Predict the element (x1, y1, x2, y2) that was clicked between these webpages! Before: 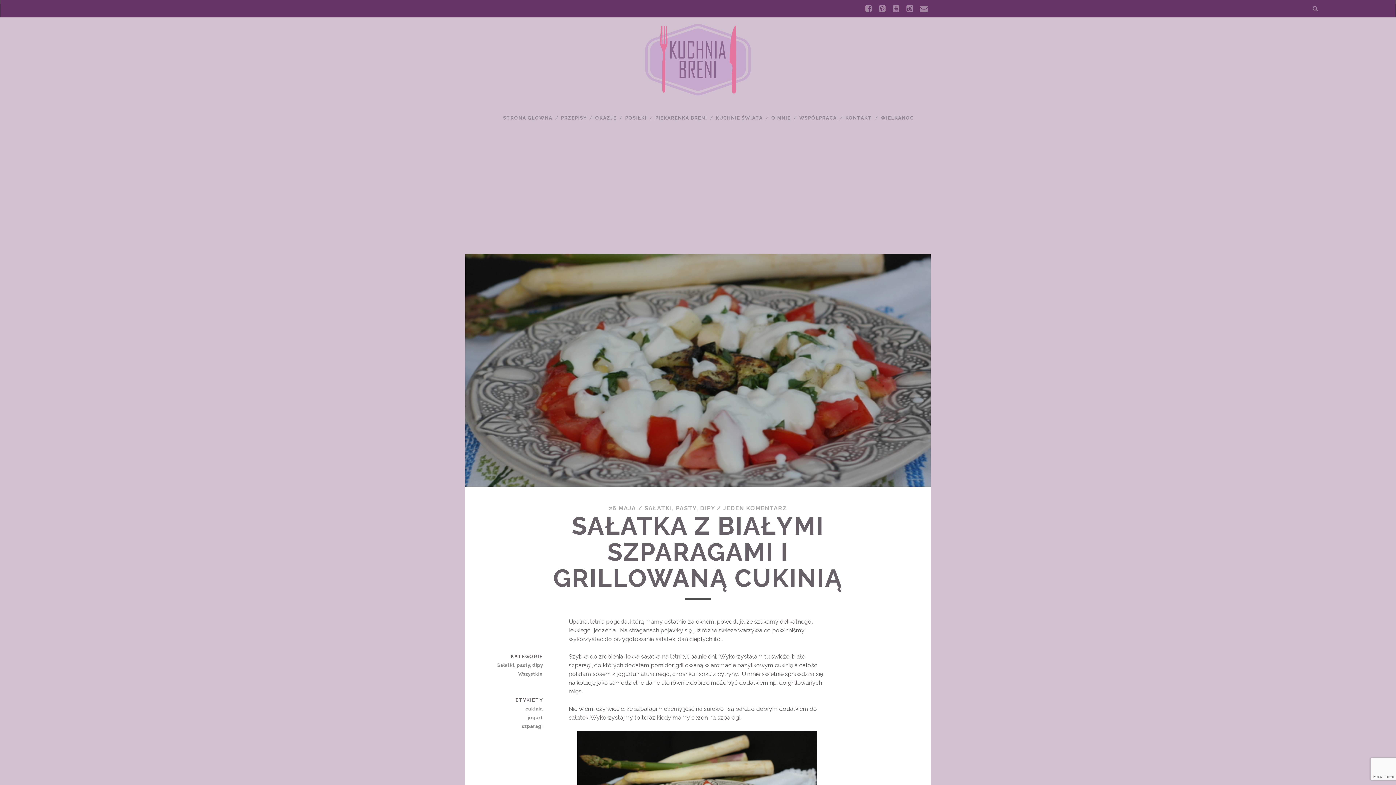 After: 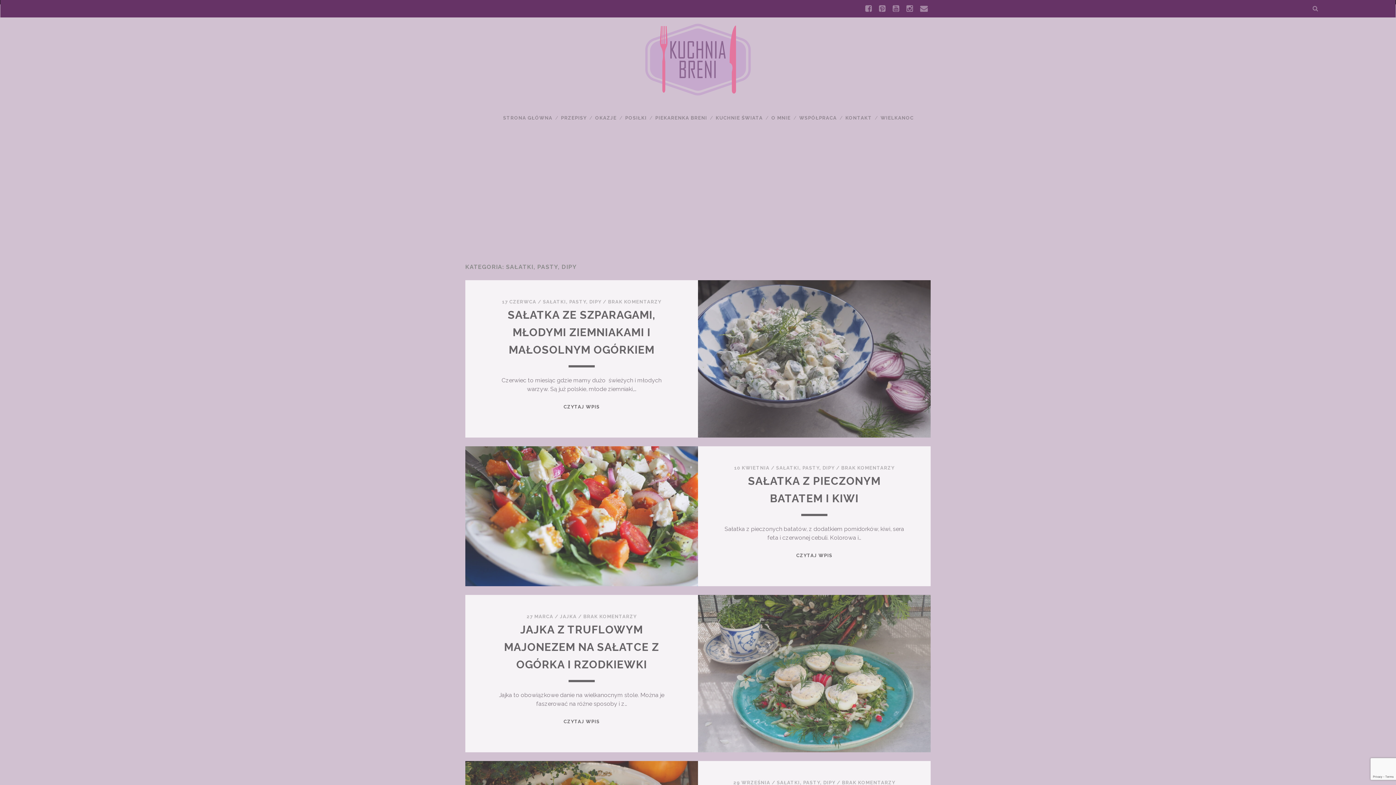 Action: bbox: (491, 661, 542, 670) label: Sałatki, pasty, dipy